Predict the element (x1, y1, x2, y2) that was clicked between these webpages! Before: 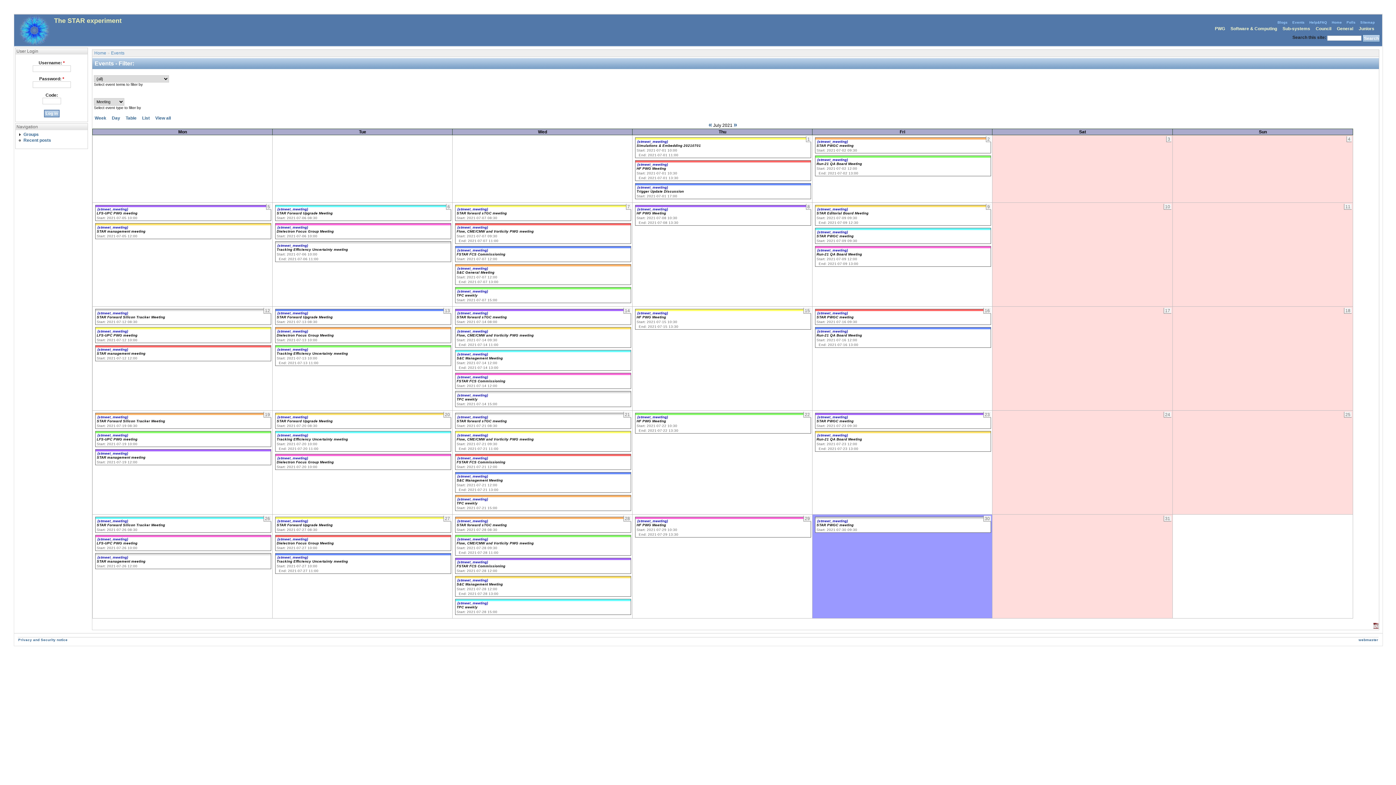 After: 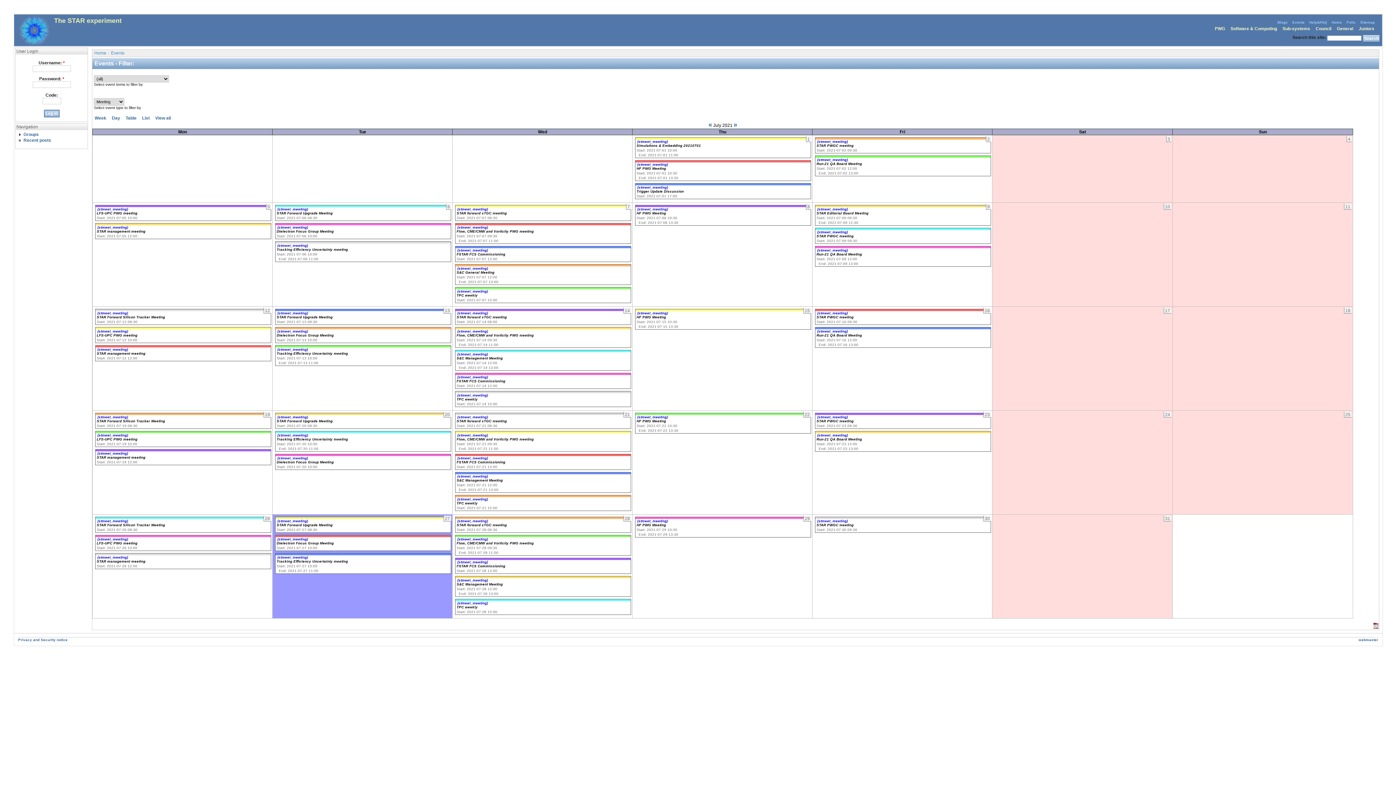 Action: label: (stmeet_meeting) bbox: (277, 537, 308, 541)